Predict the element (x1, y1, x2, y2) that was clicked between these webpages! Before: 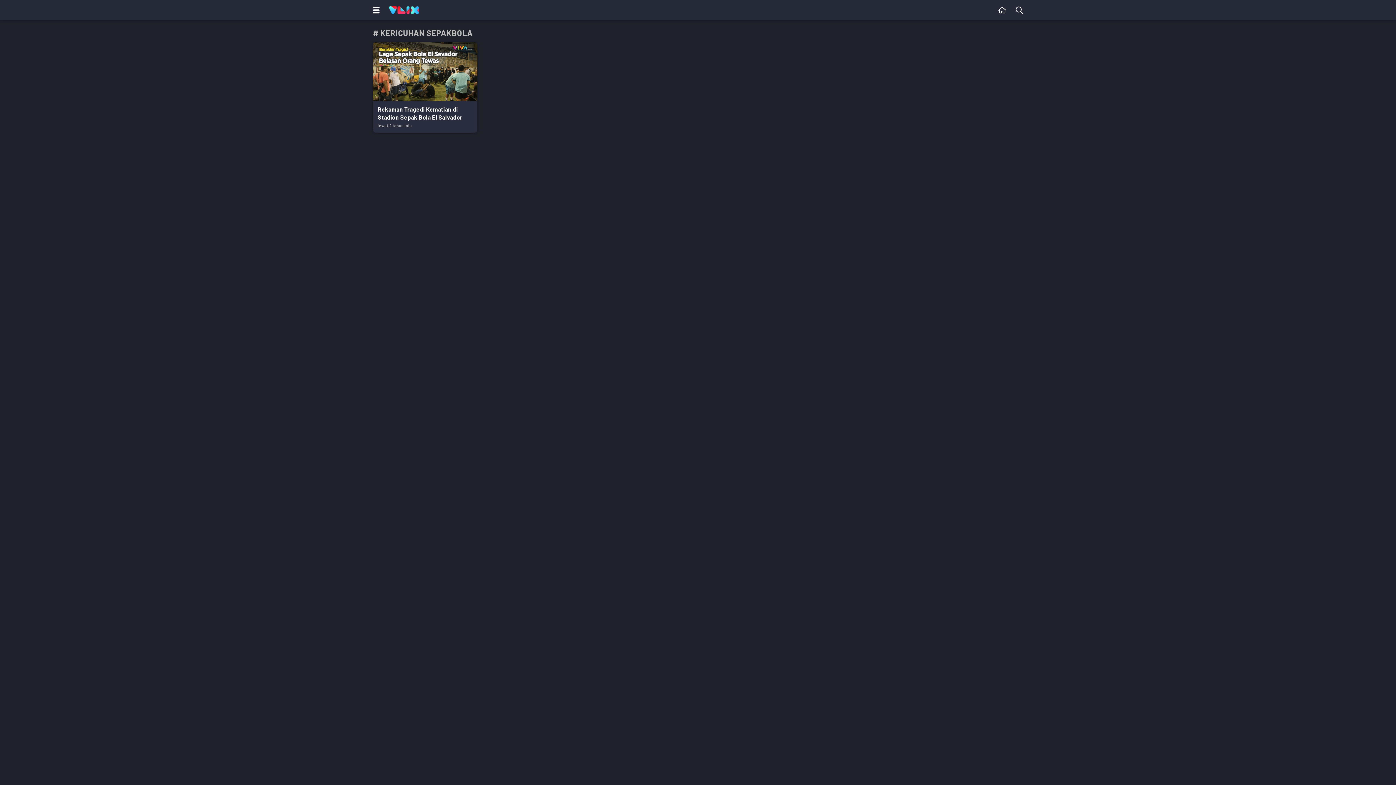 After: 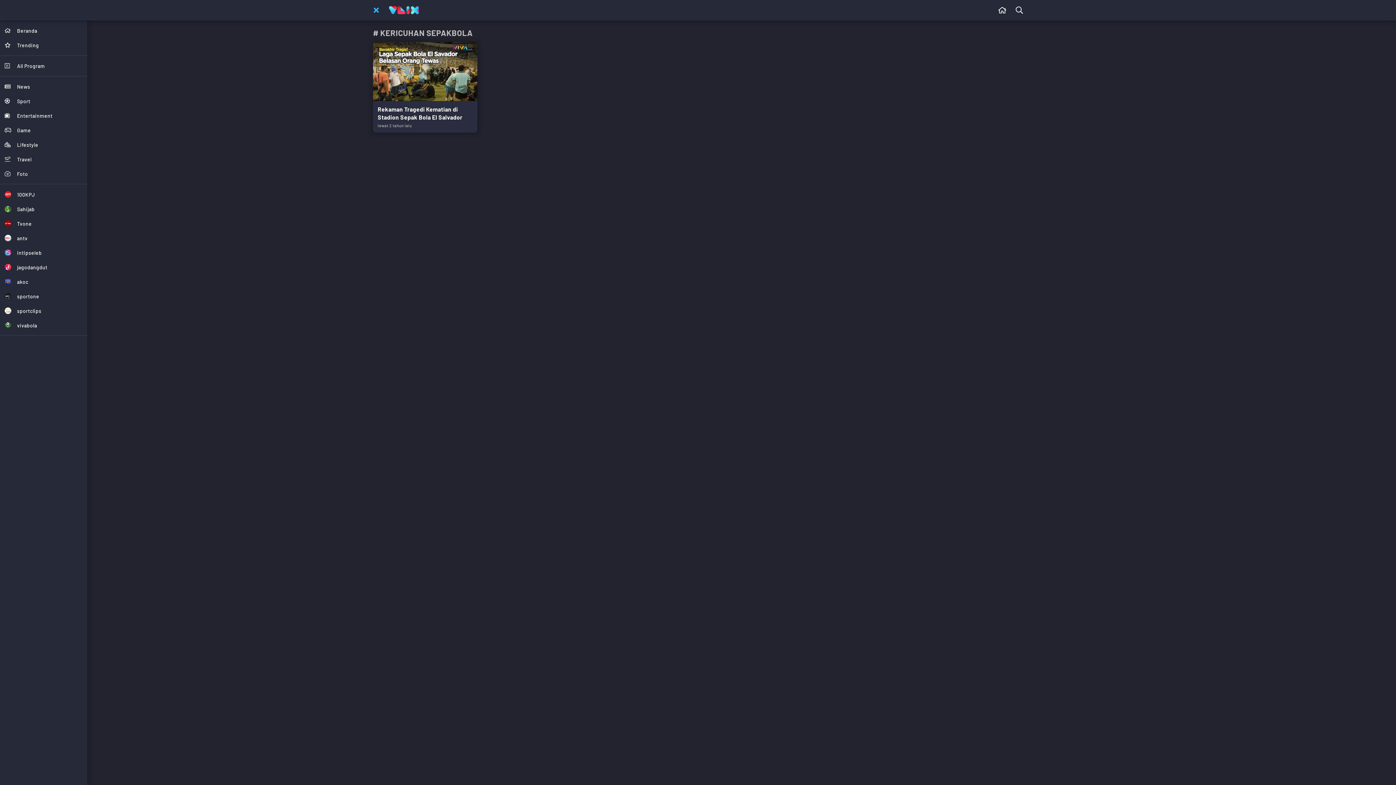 Action: bbox: (365, 0, 384, 20)